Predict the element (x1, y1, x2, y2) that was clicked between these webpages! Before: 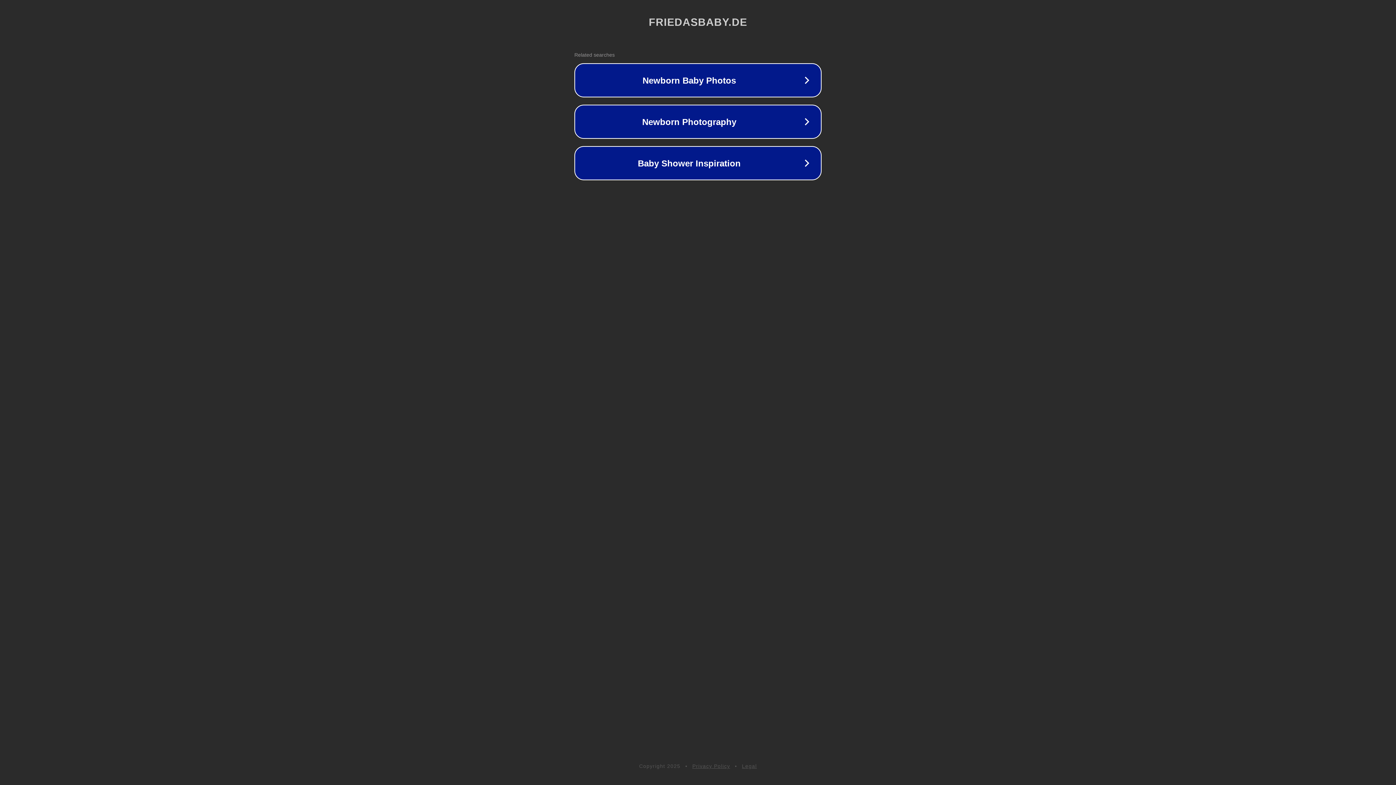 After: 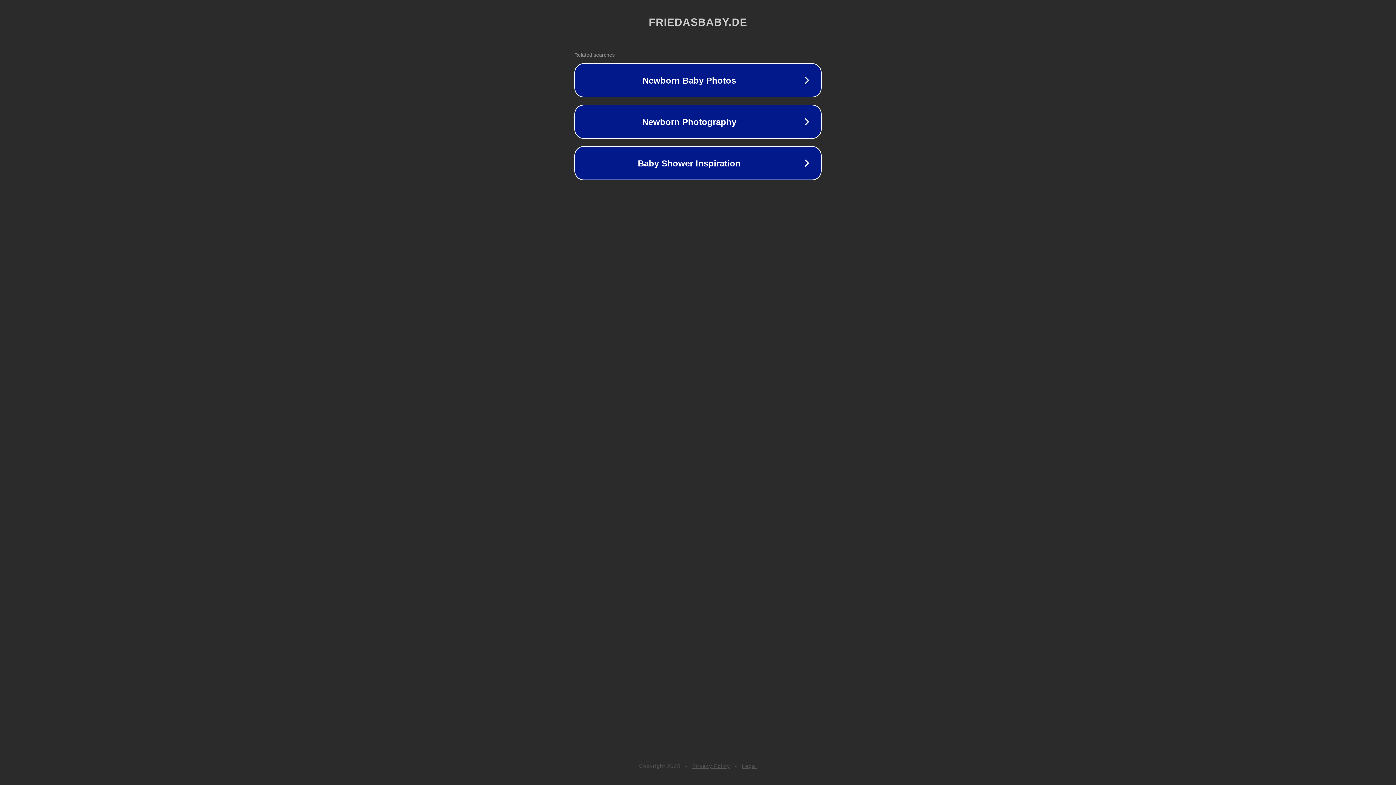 Action: bbox: (692, 763, 730, 769) label: Privacy Policy